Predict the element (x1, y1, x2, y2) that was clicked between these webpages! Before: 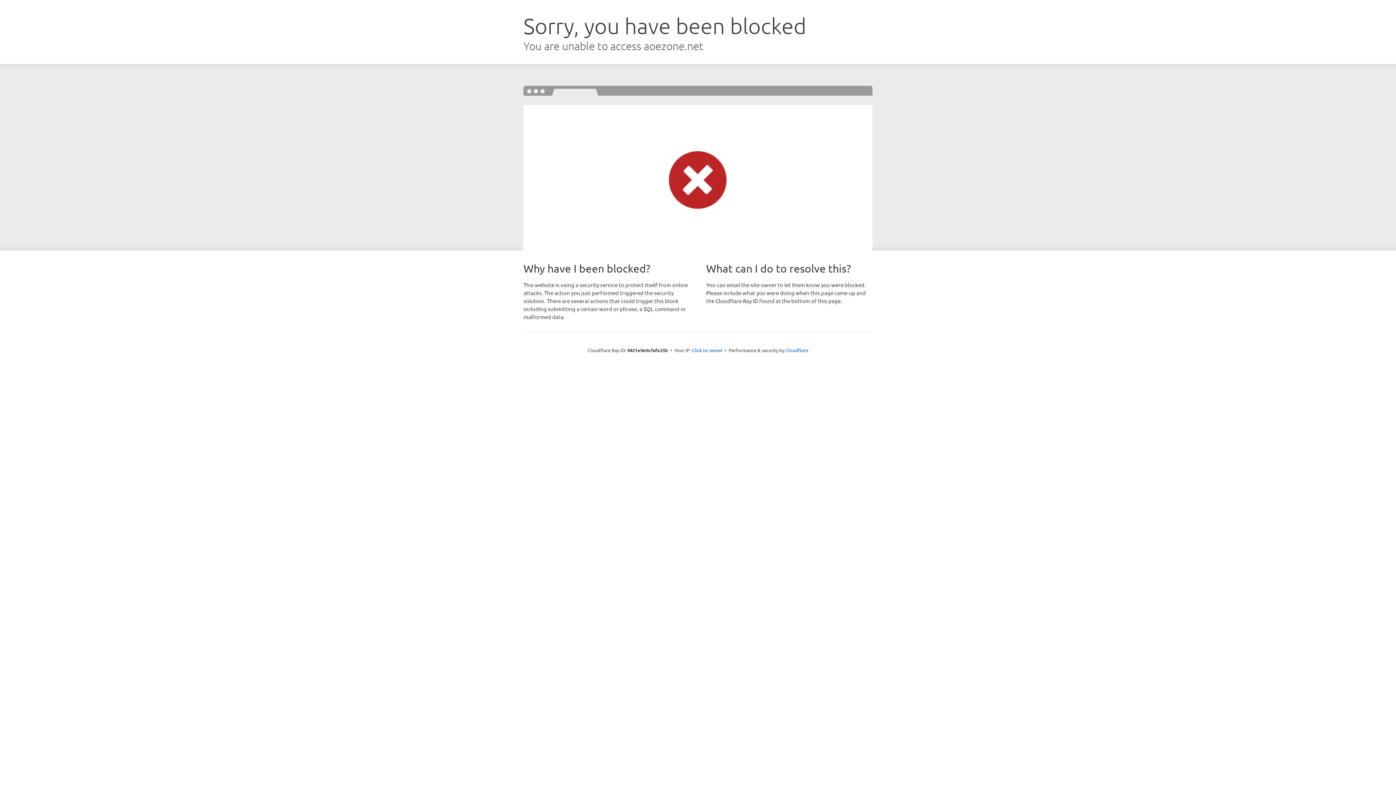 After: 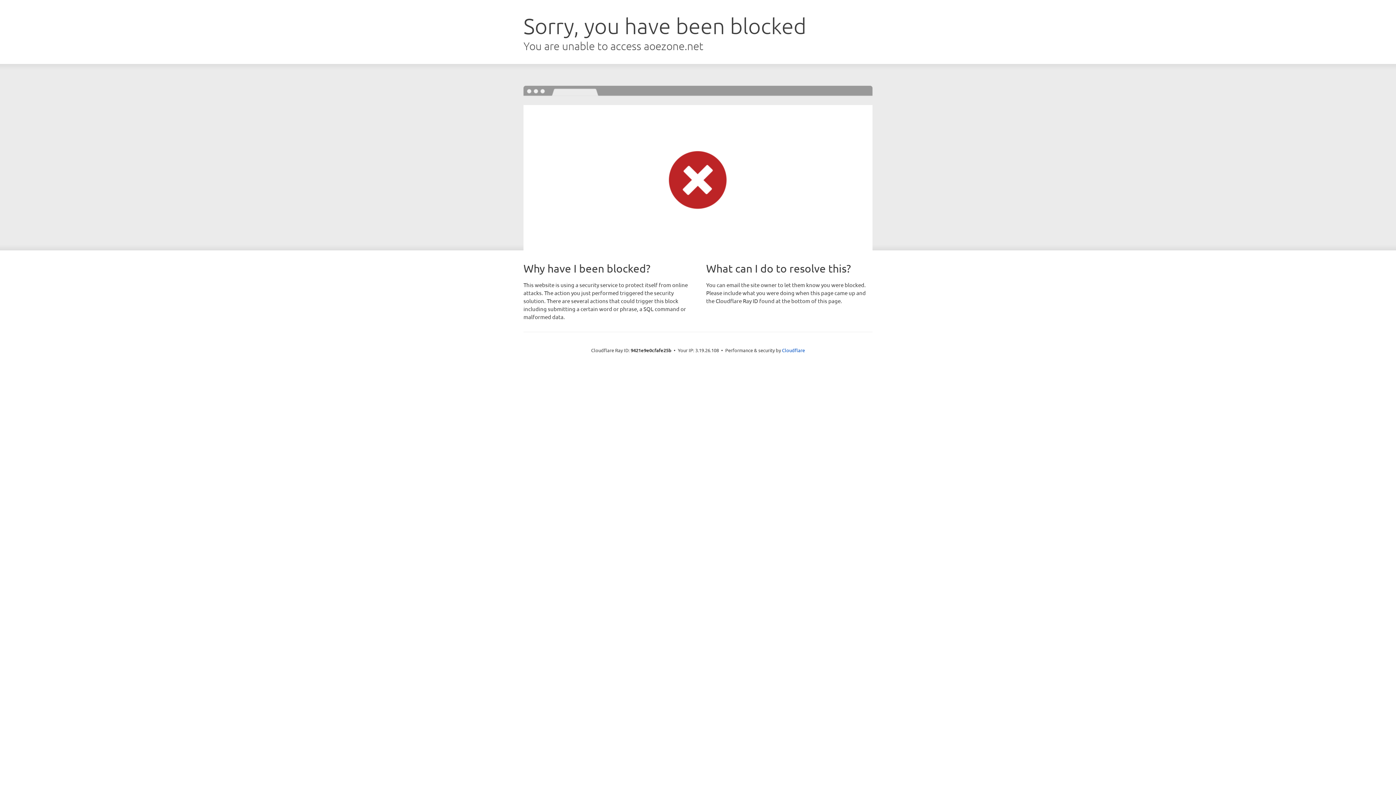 Action: label: Click to reveal bbox: (692, 346, 722, 353)